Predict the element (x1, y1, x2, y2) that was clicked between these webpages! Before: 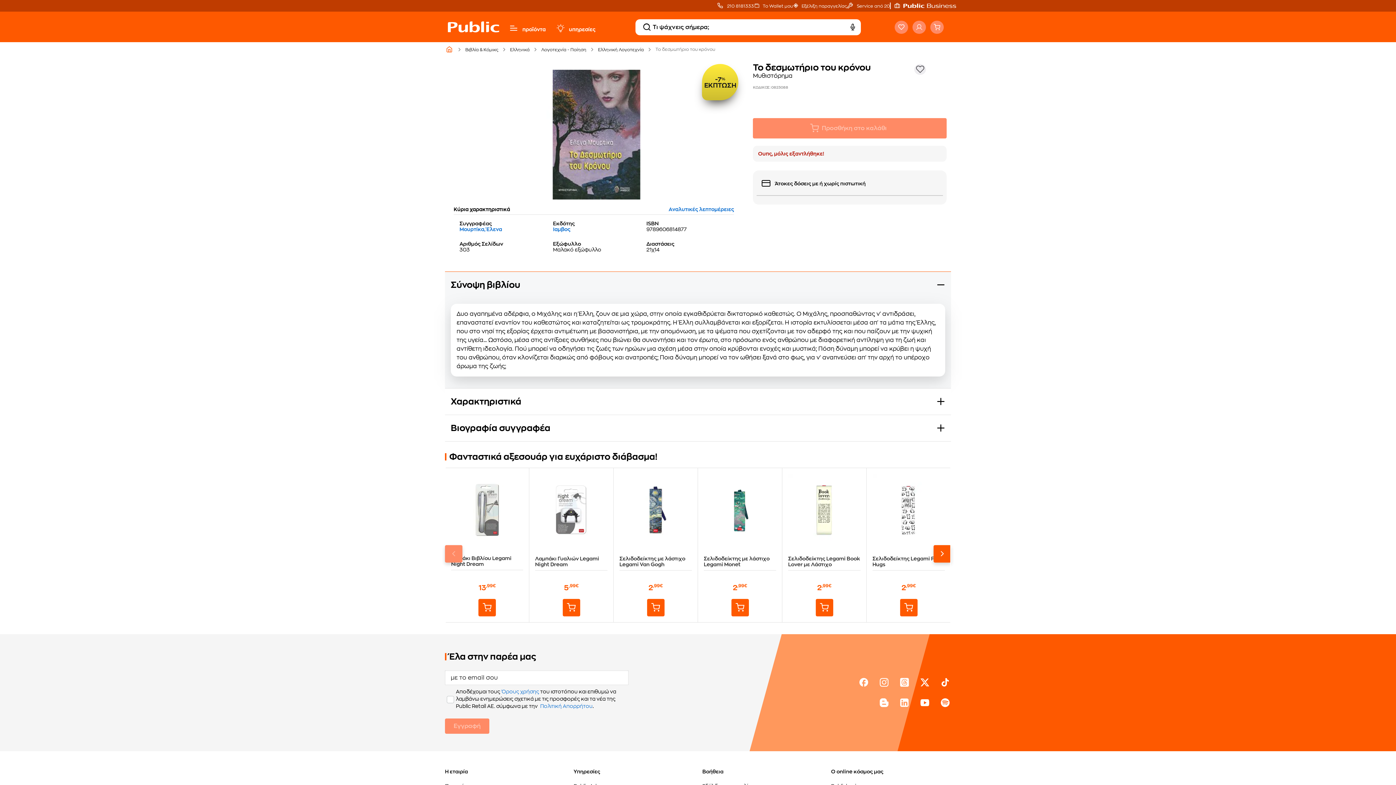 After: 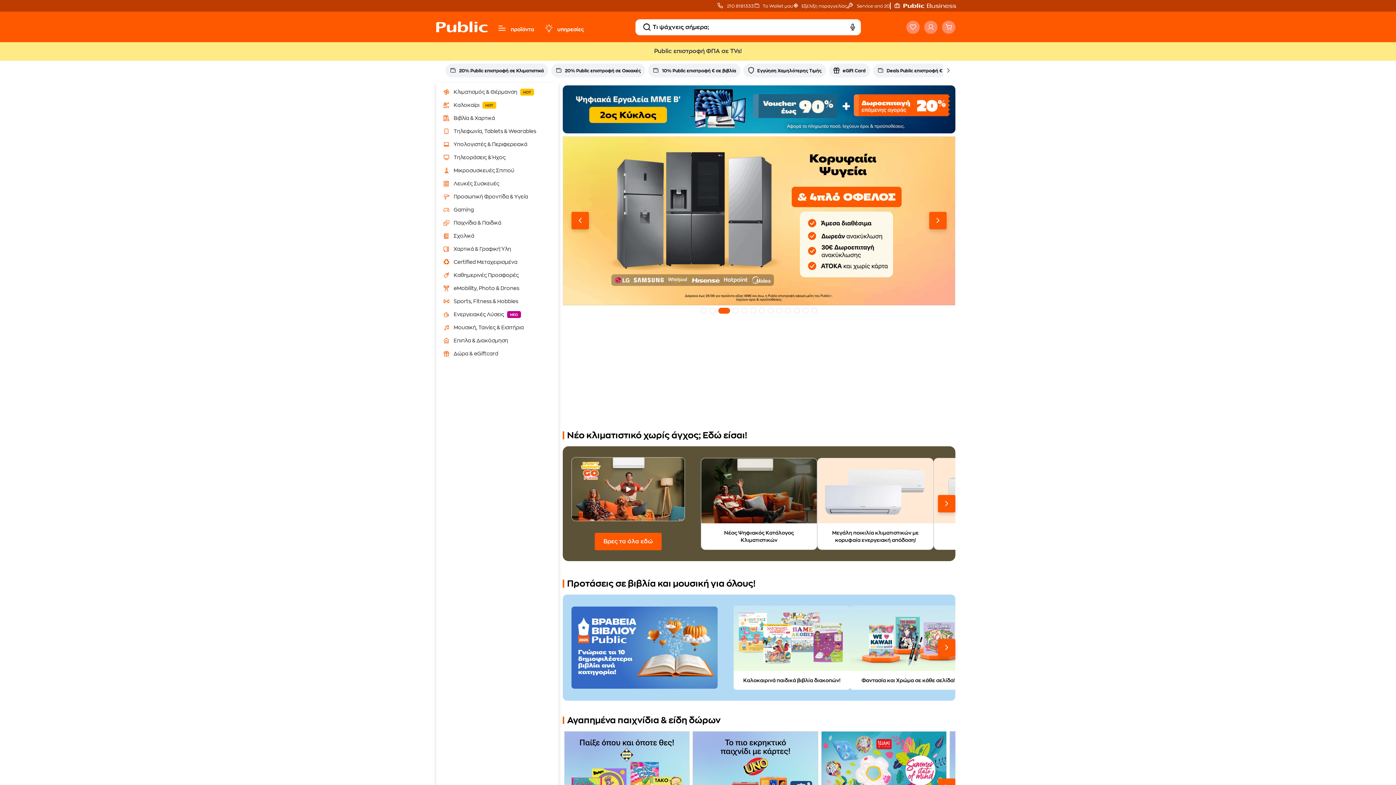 Action: bbox: (448, 31, 499, 36) label: home